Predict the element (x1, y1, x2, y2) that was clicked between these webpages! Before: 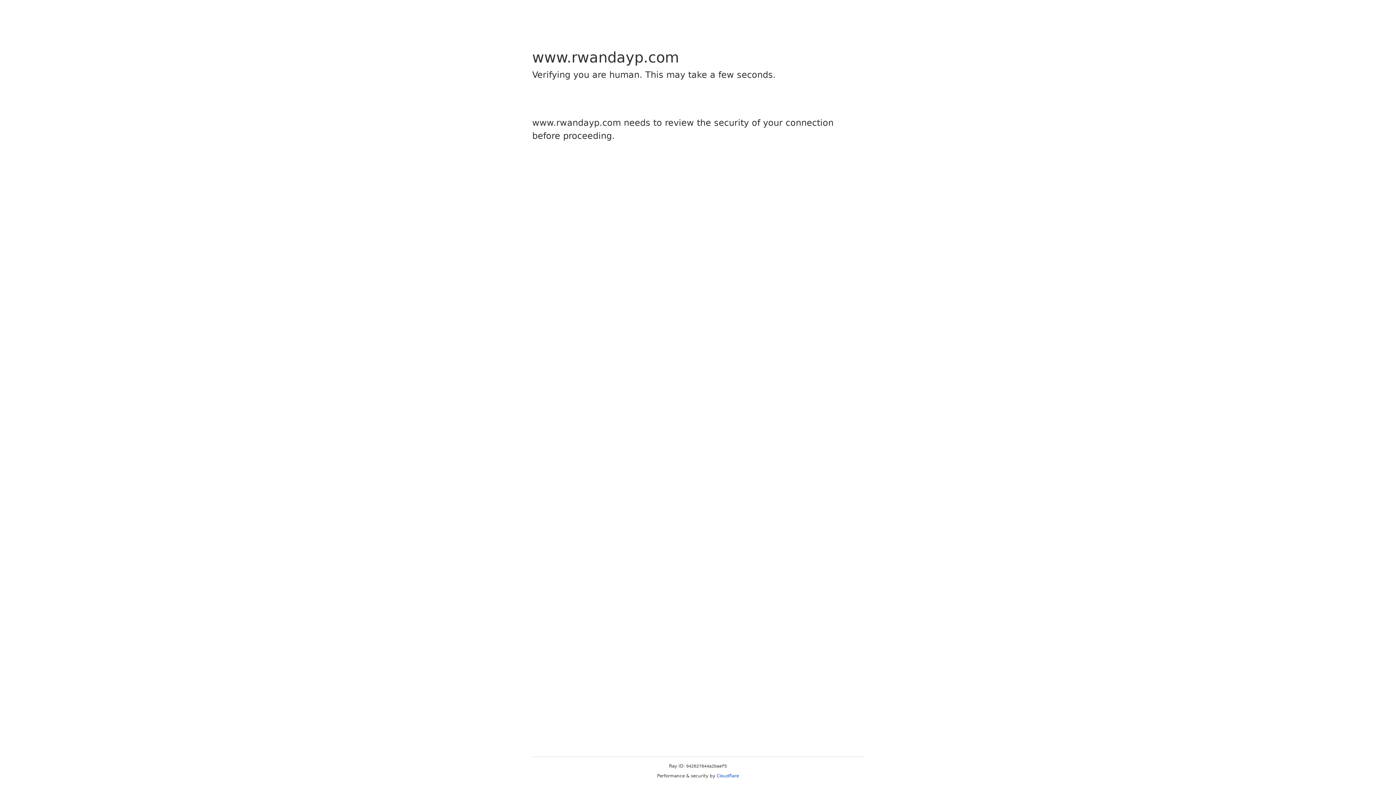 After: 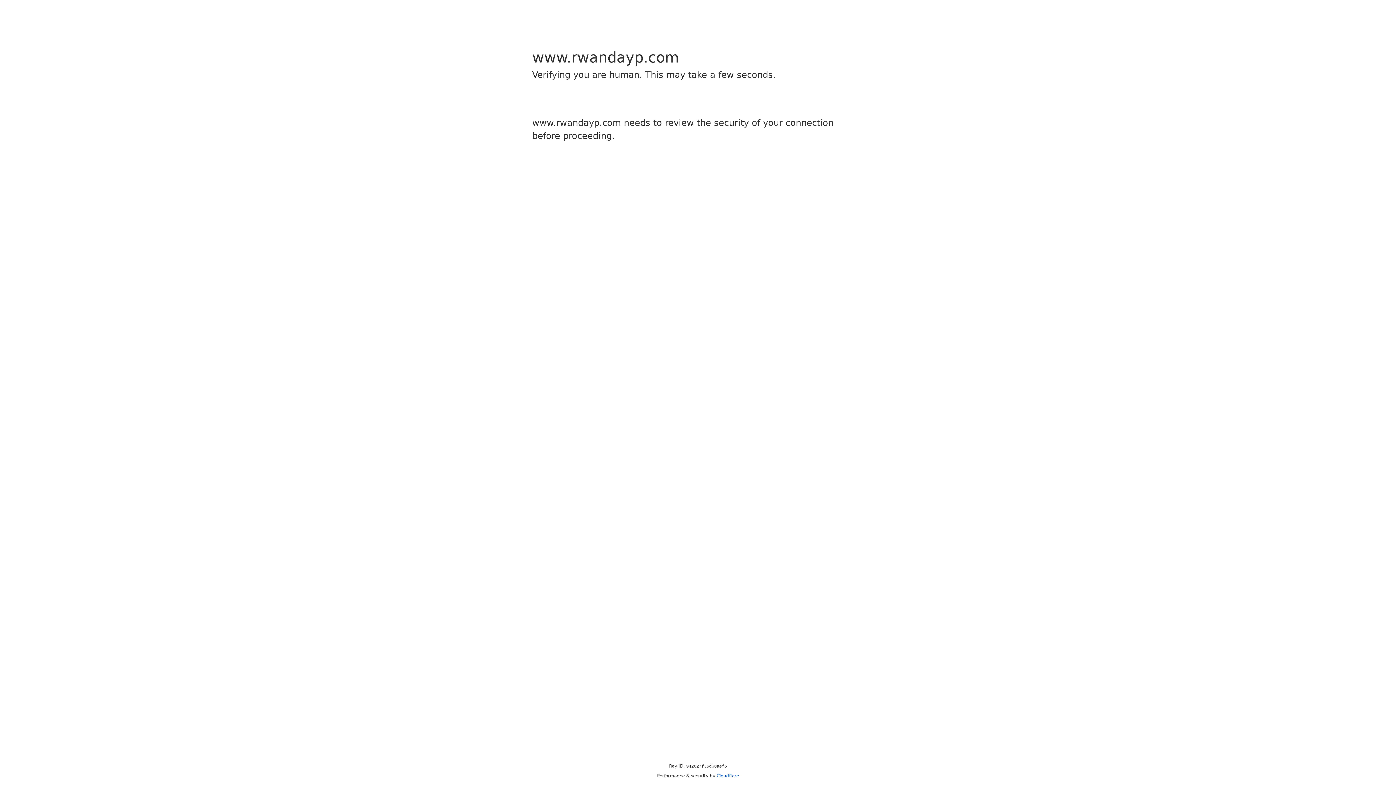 Action: label: Cloudflare bbox: (716, 773, 739, 778)